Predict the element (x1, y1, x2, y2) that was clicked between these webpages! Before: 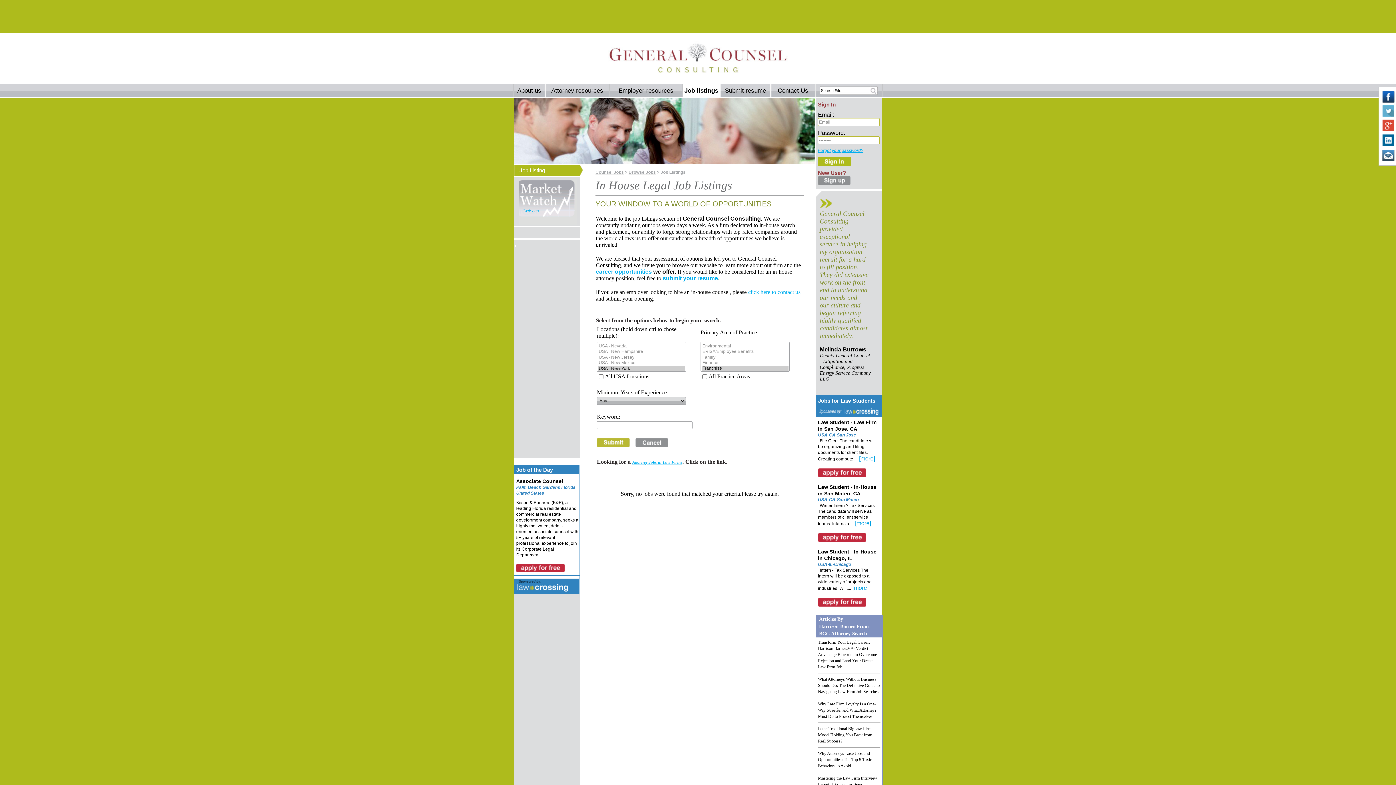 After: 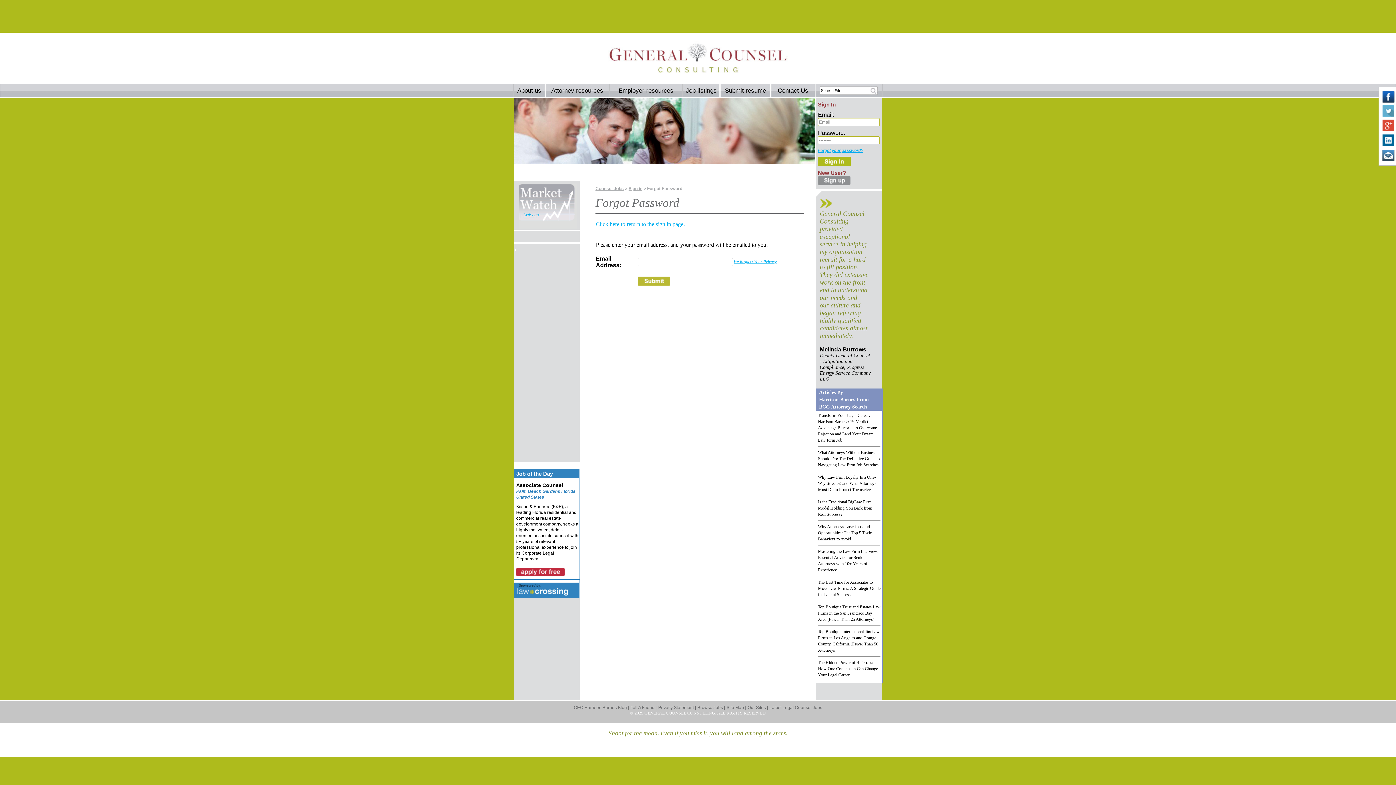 Action: bbox: (818, 148, 863, 153) label: Forgot your password?